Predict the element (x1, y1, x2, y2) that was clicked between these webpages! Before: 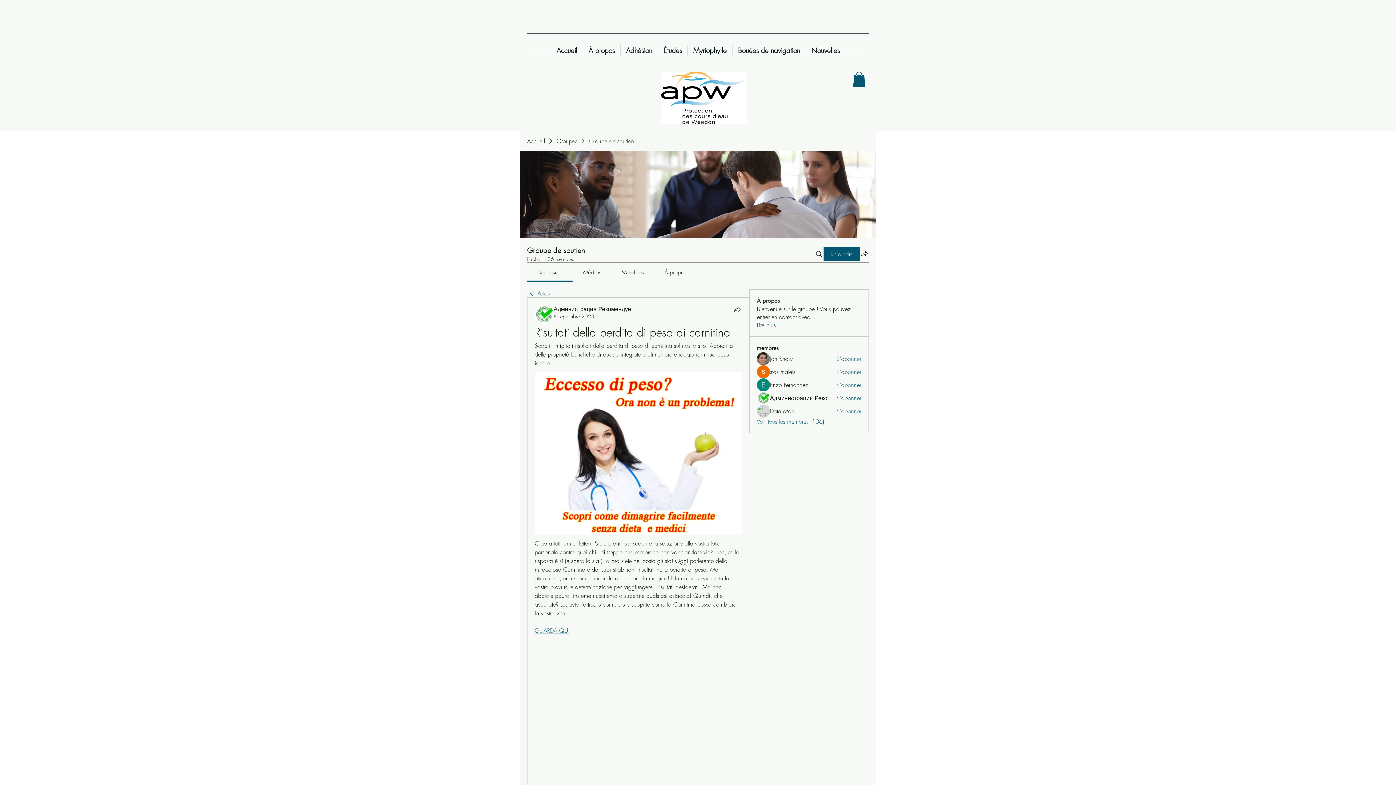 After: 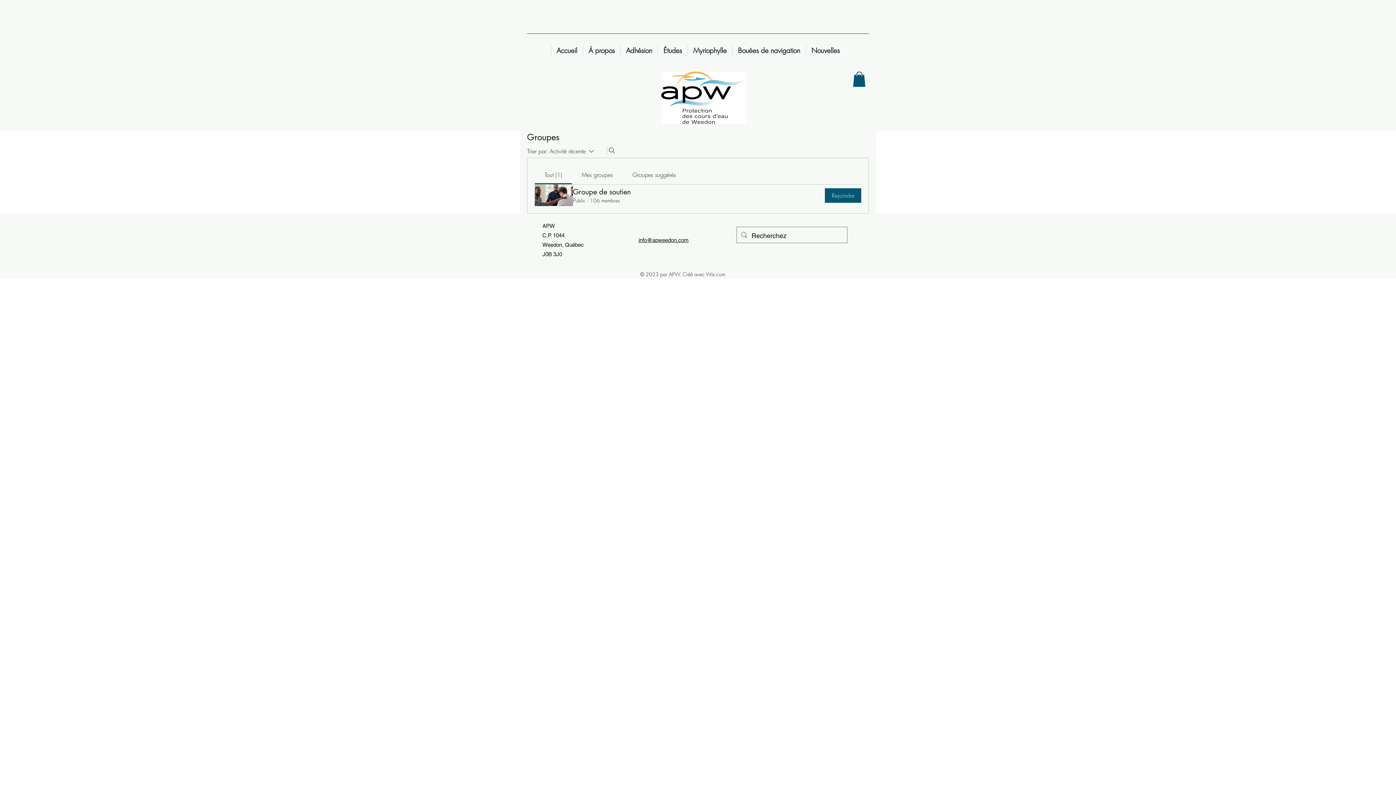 Action: bbox: (556, 137, 577, 145) label: Groupes